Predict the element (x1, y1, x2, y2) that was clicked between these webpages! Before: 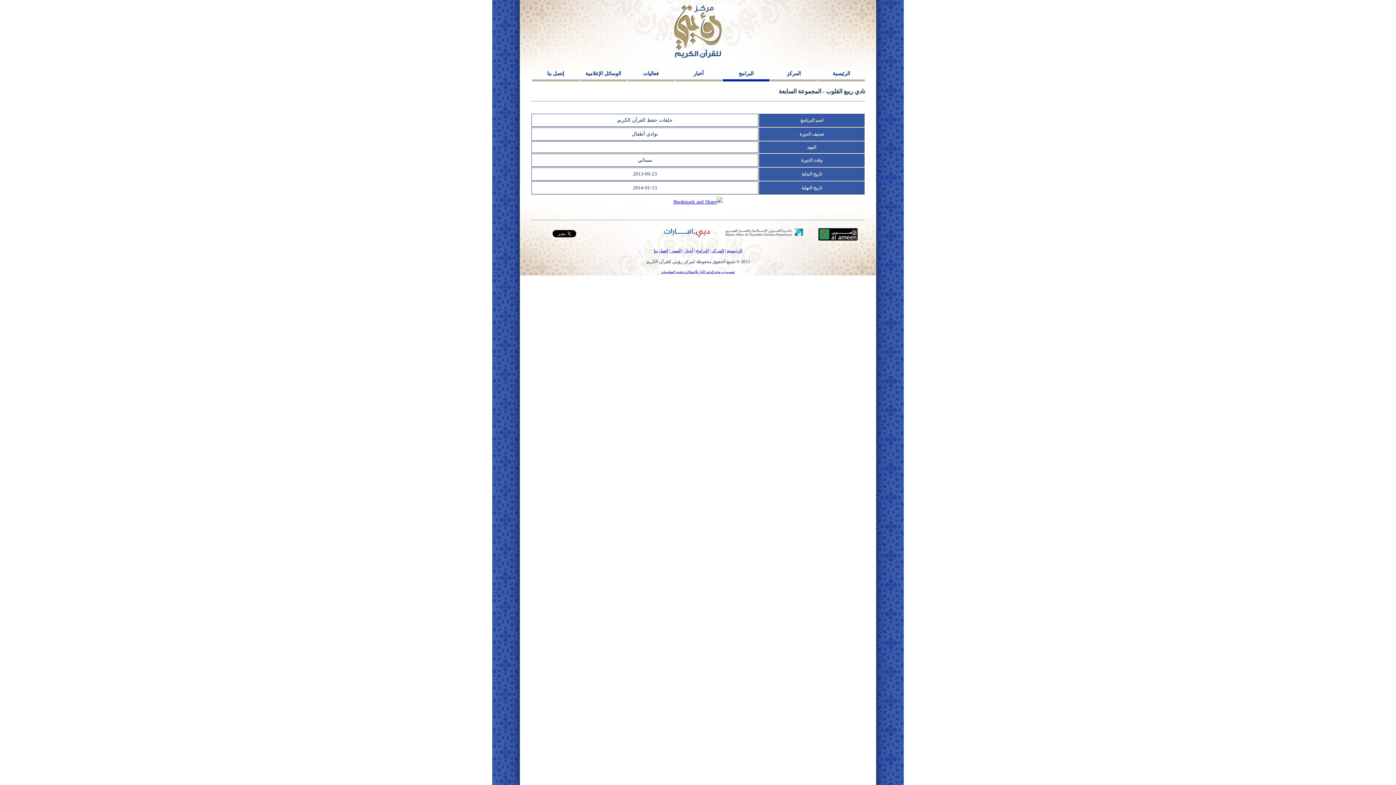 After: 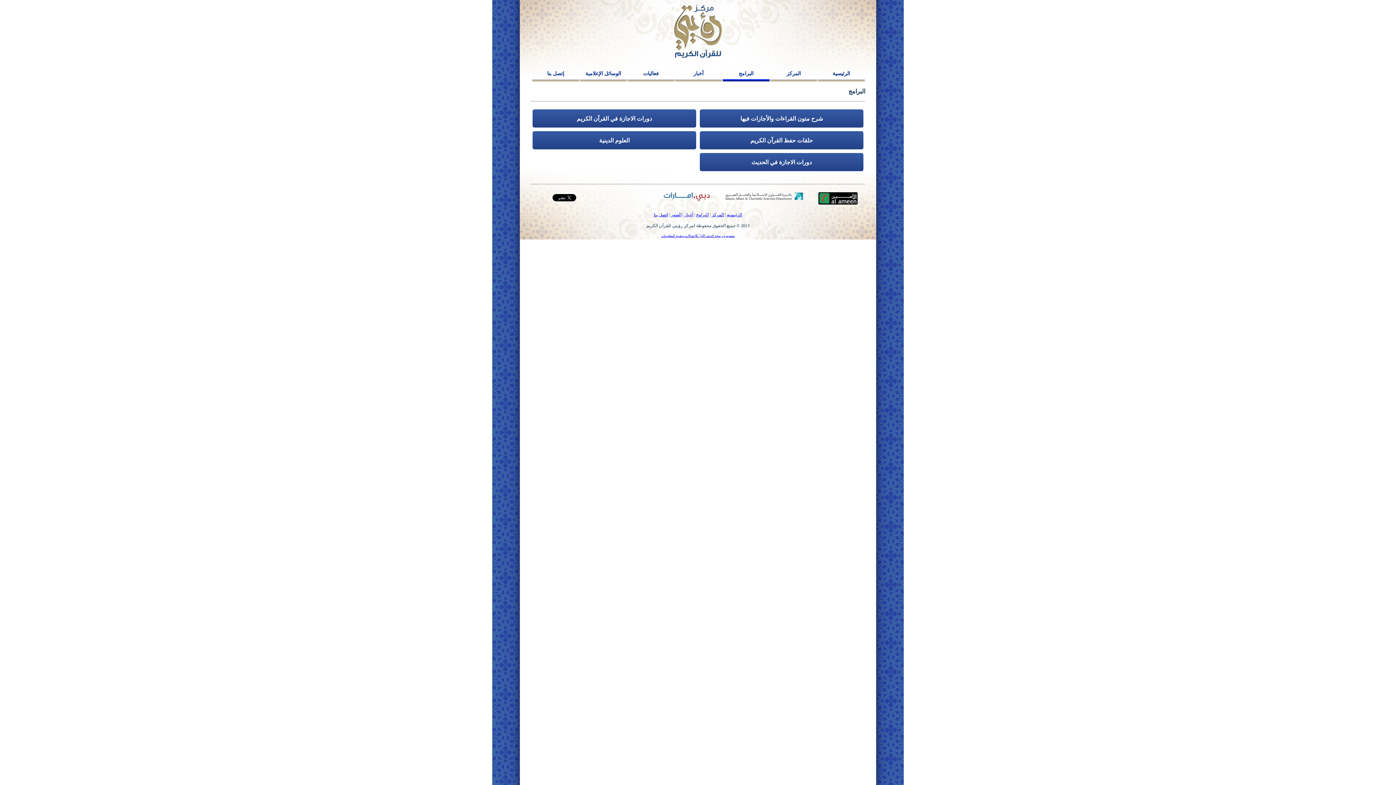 Action: label: البرامج bbox: (696, 248, 708, 253)